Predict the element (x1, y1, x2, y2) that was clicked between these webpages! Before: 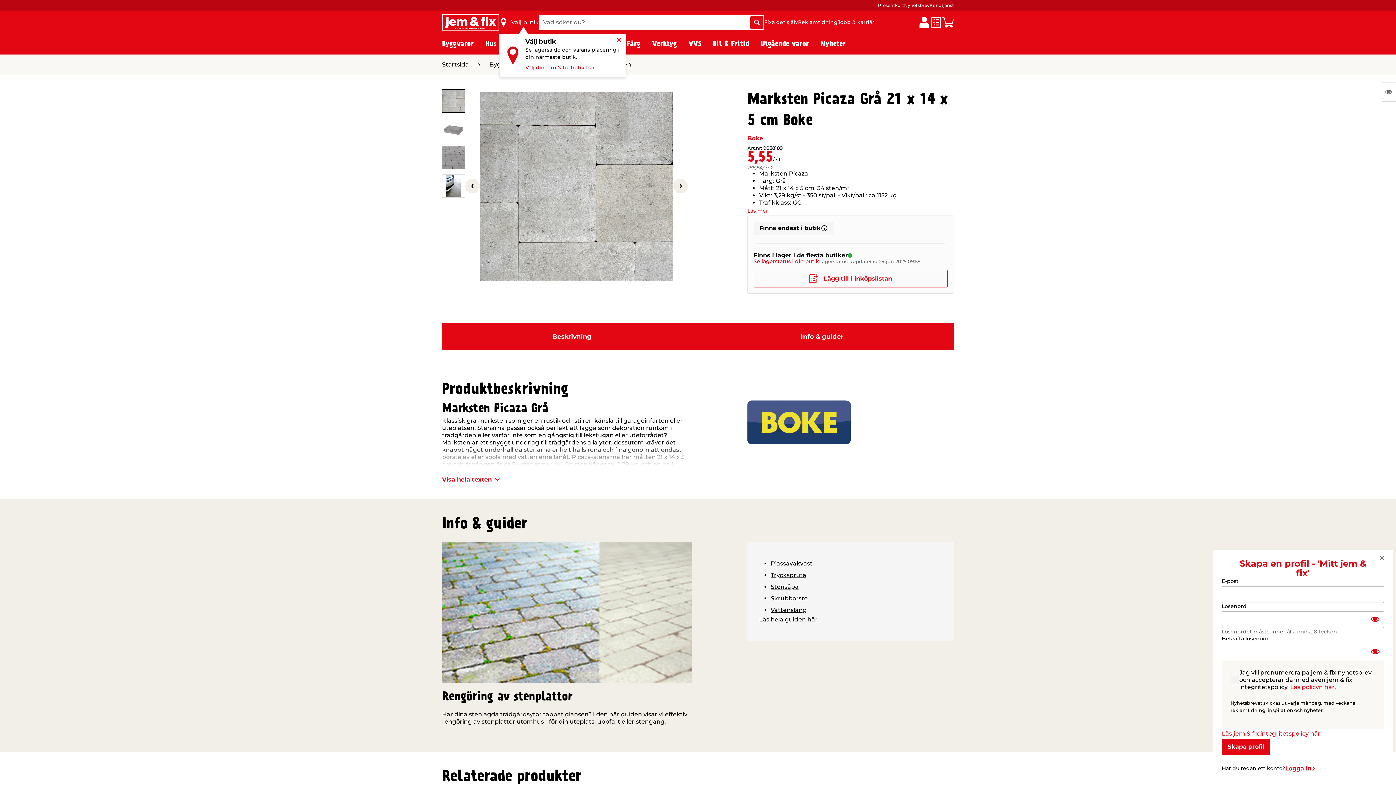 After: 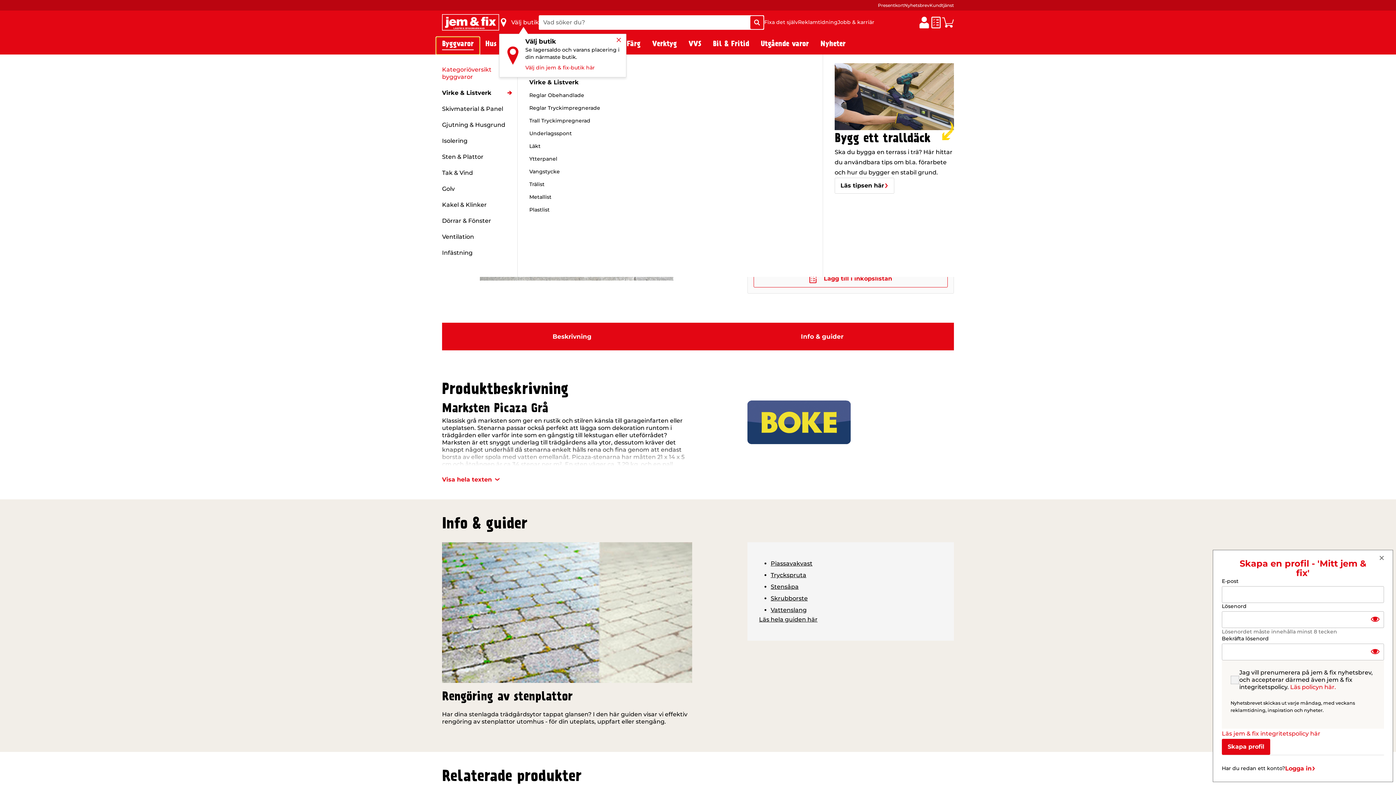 Action: bbox: (436, 37, 479, 54) label: Byggvaror